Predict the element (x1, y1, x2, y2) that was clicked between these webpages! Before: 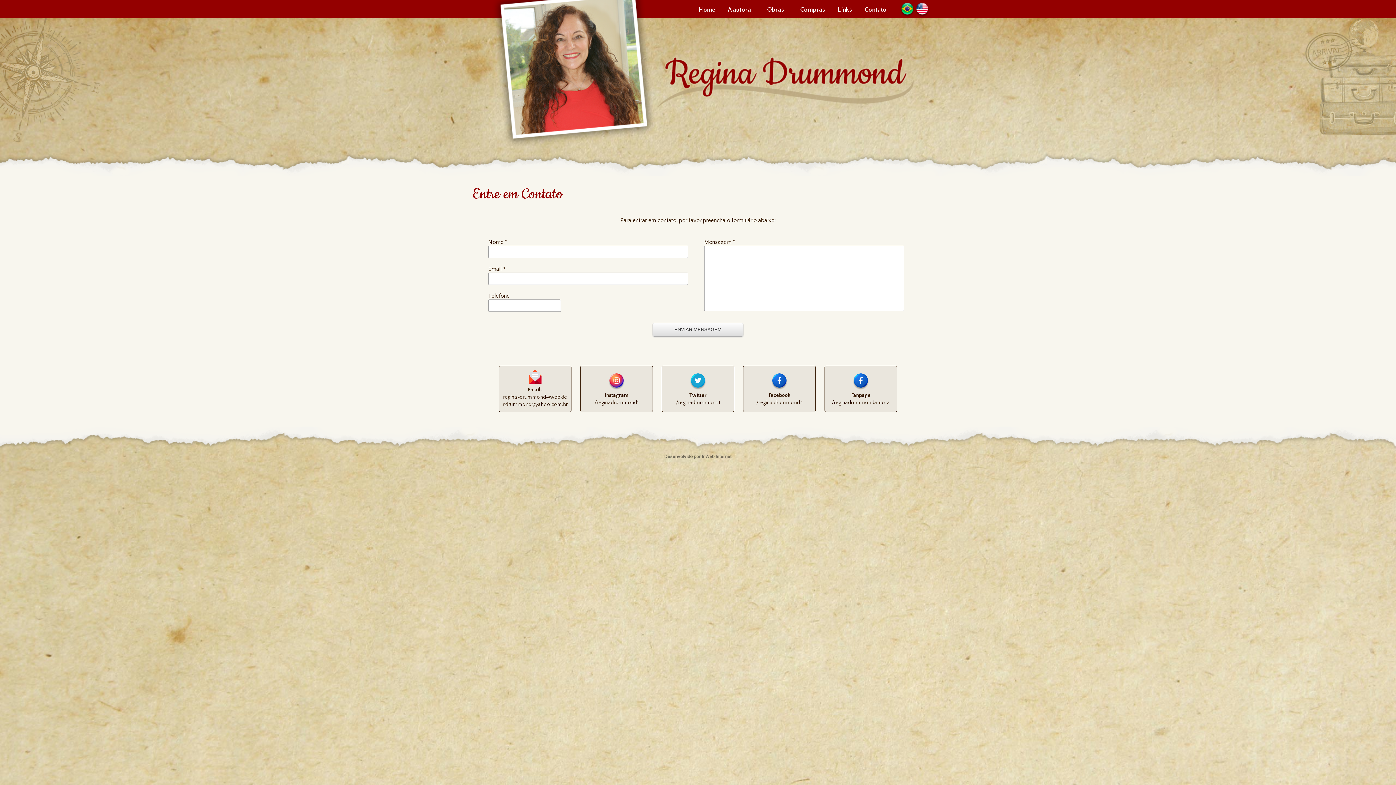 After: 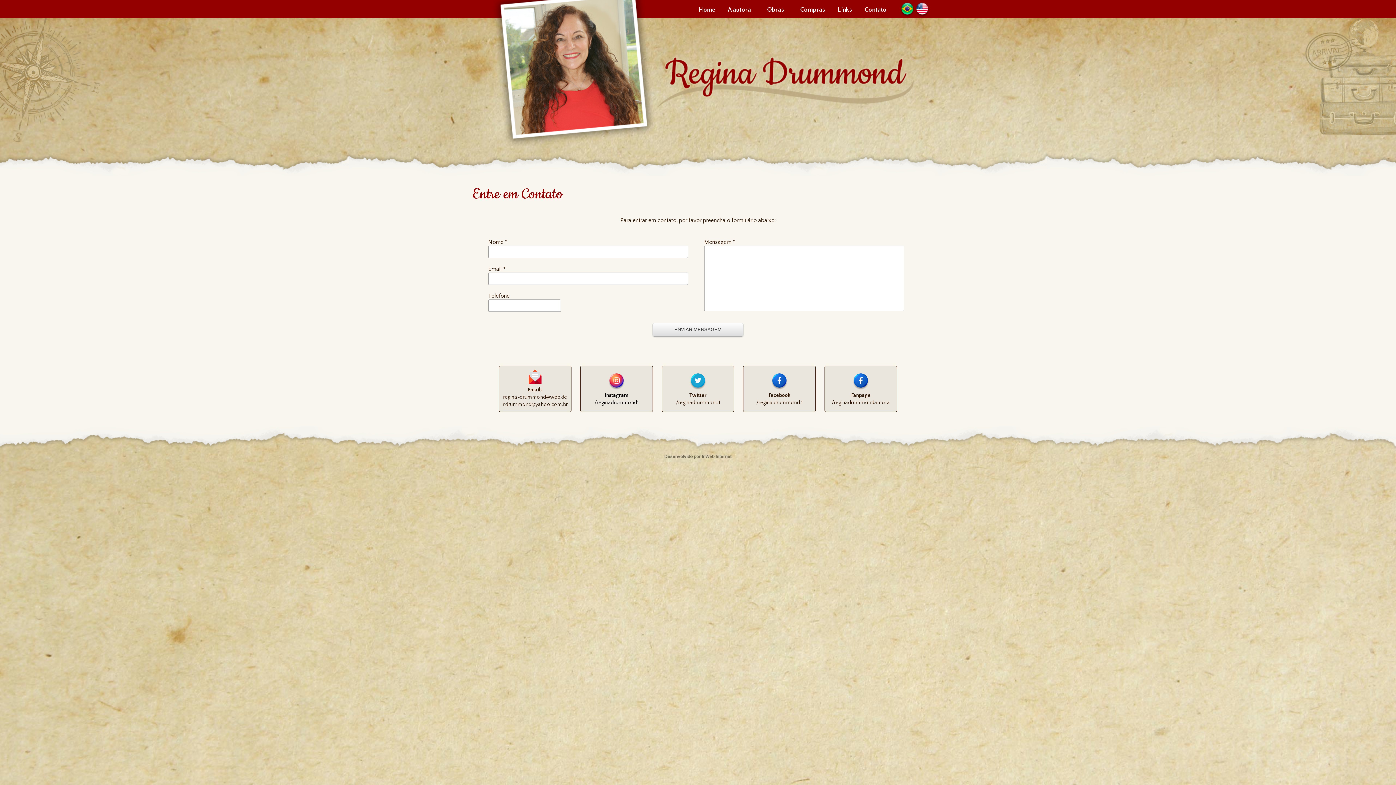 Action: label: 
Instagram
/reginadrummond1 bbox: (594, 385, 638, 405)